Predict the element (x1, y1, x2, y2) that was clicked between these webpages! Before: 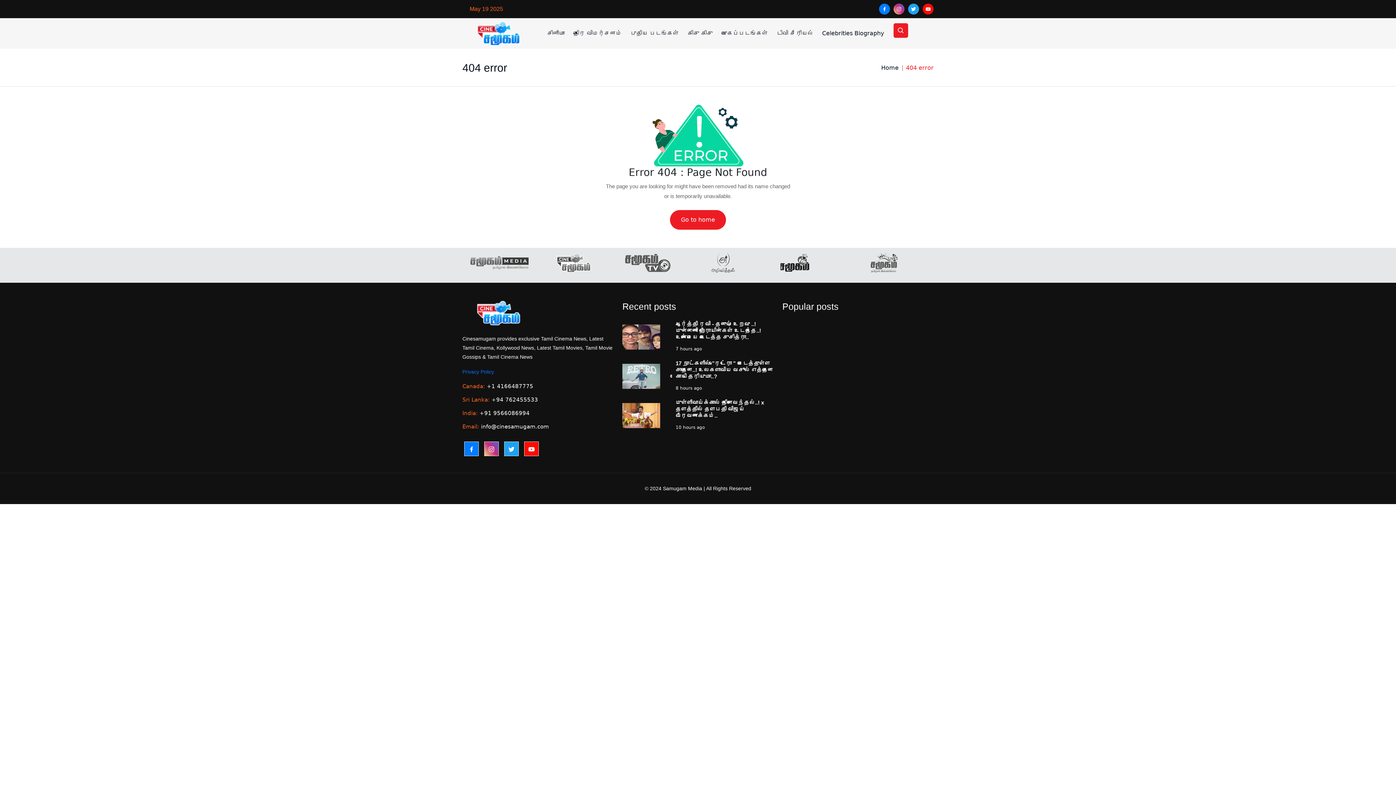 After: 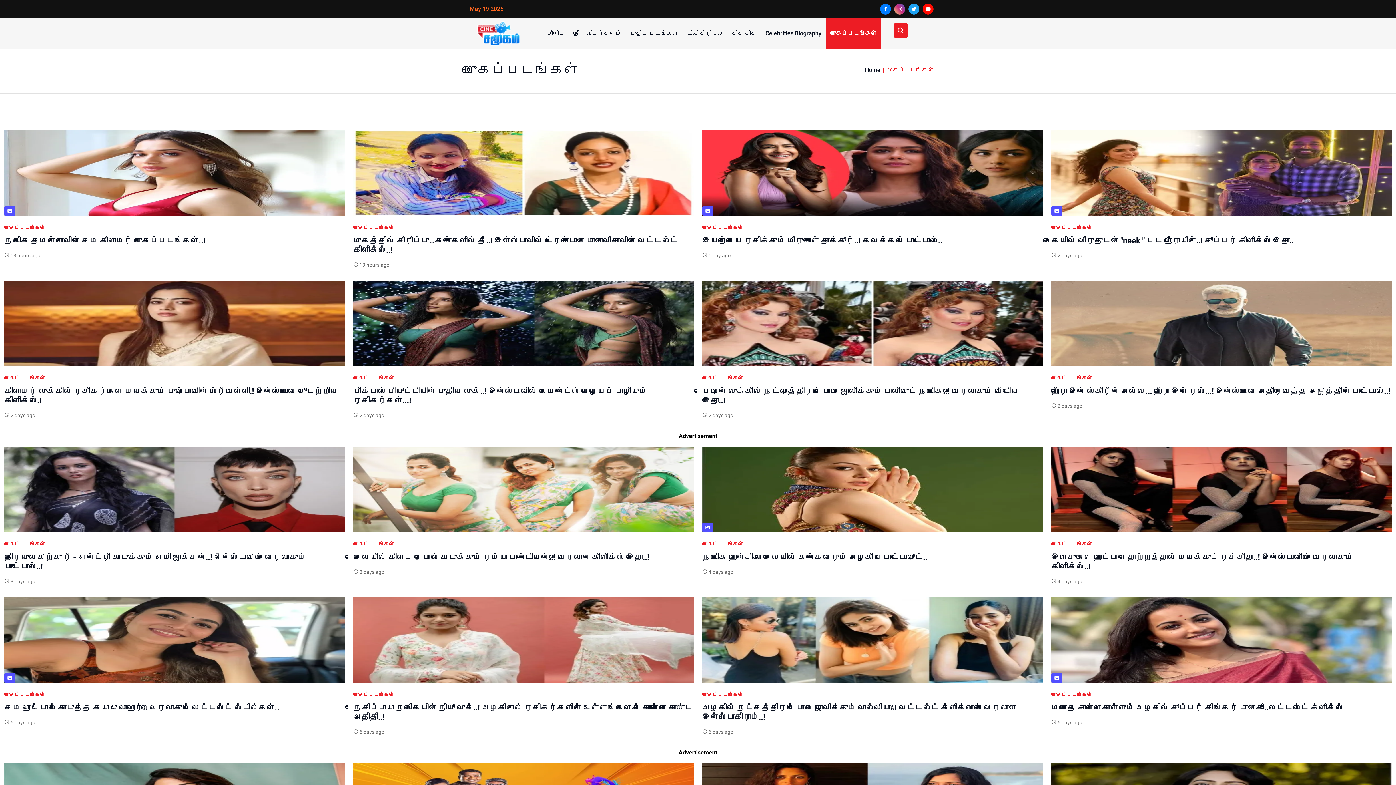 Action: bbox: (717, 18, 772, 48) label: புகைப்படங்கள்